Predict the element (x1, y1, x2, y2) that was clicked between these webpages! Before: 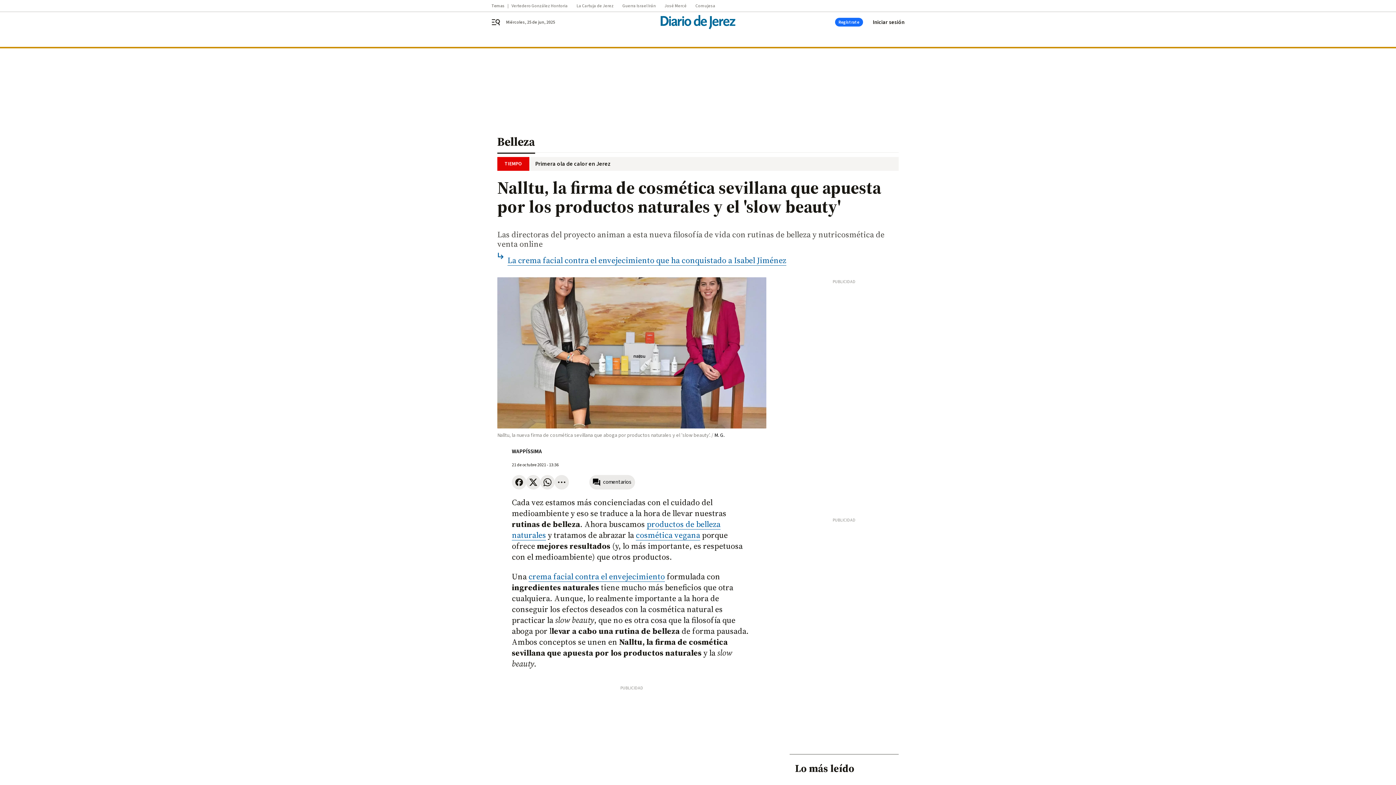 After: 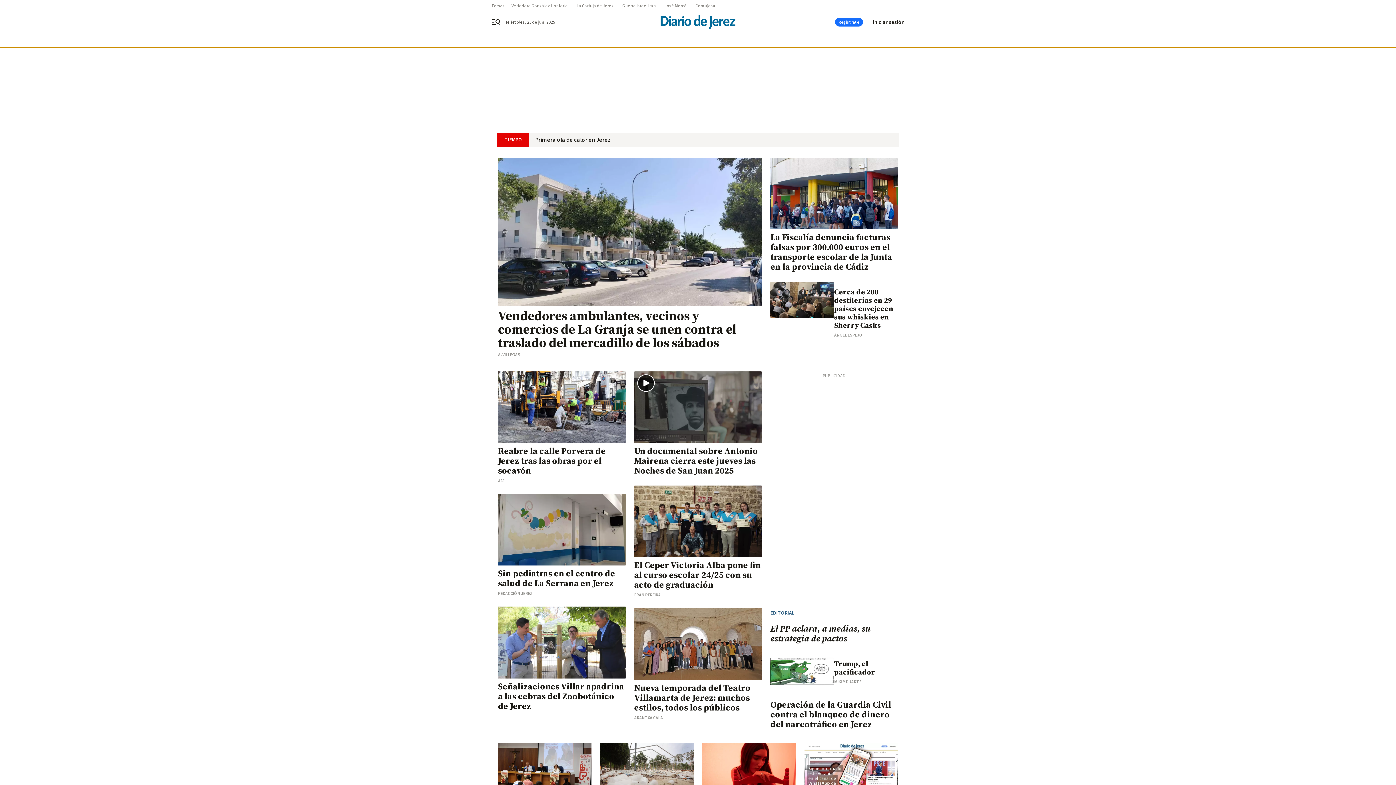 Action: bbox: (647, 14, 749, 29)